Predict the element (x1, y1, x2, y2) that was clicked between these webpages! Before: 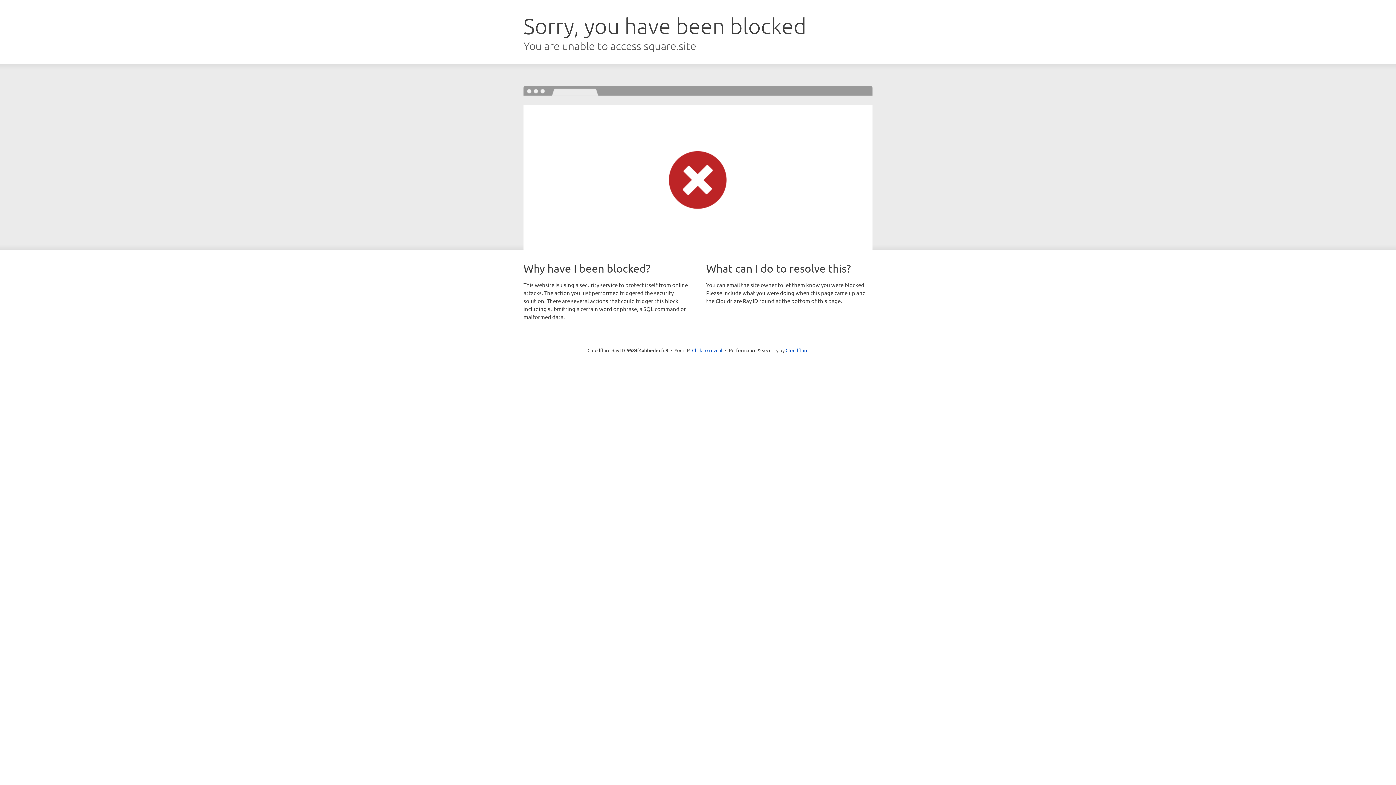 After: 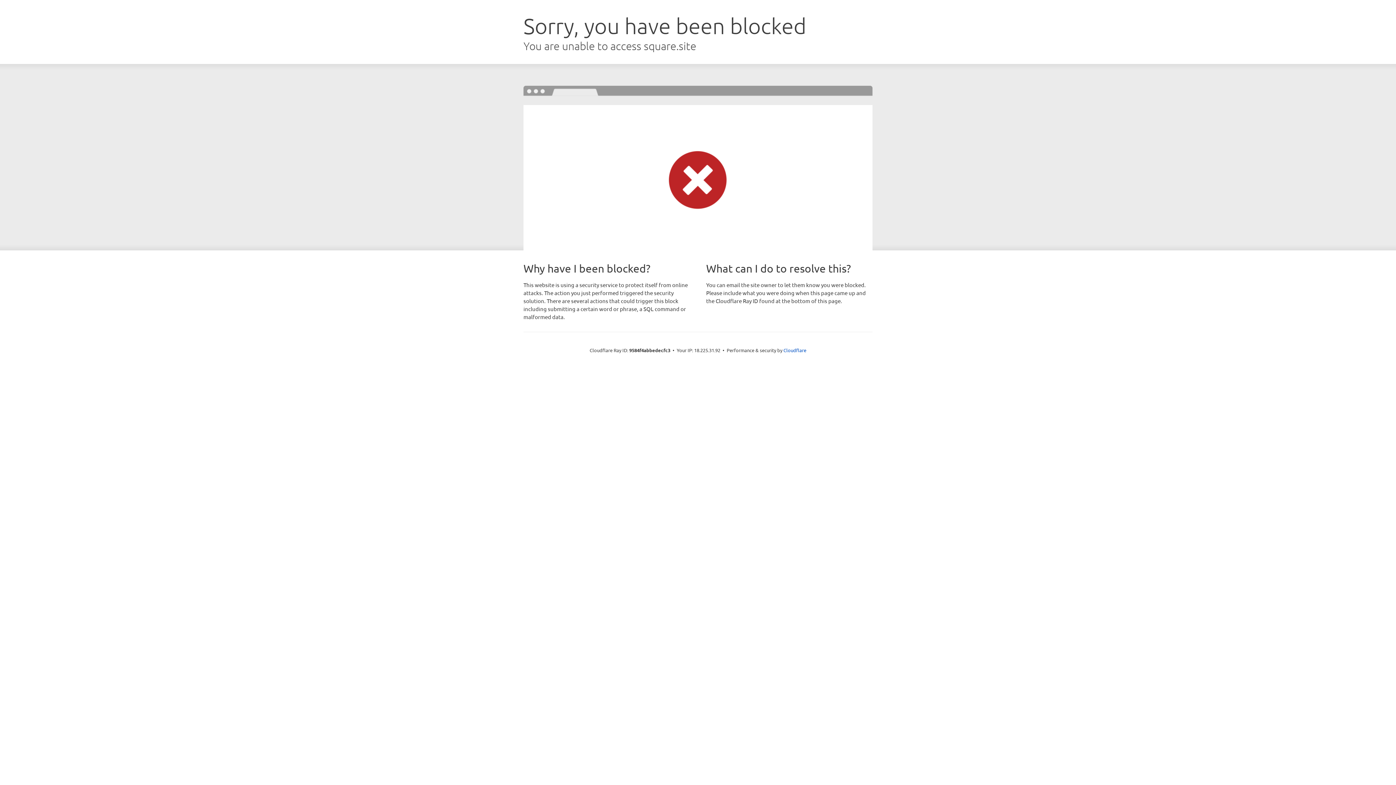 Action: bbox: (692, 346, 722, 353) label: Click to reveal